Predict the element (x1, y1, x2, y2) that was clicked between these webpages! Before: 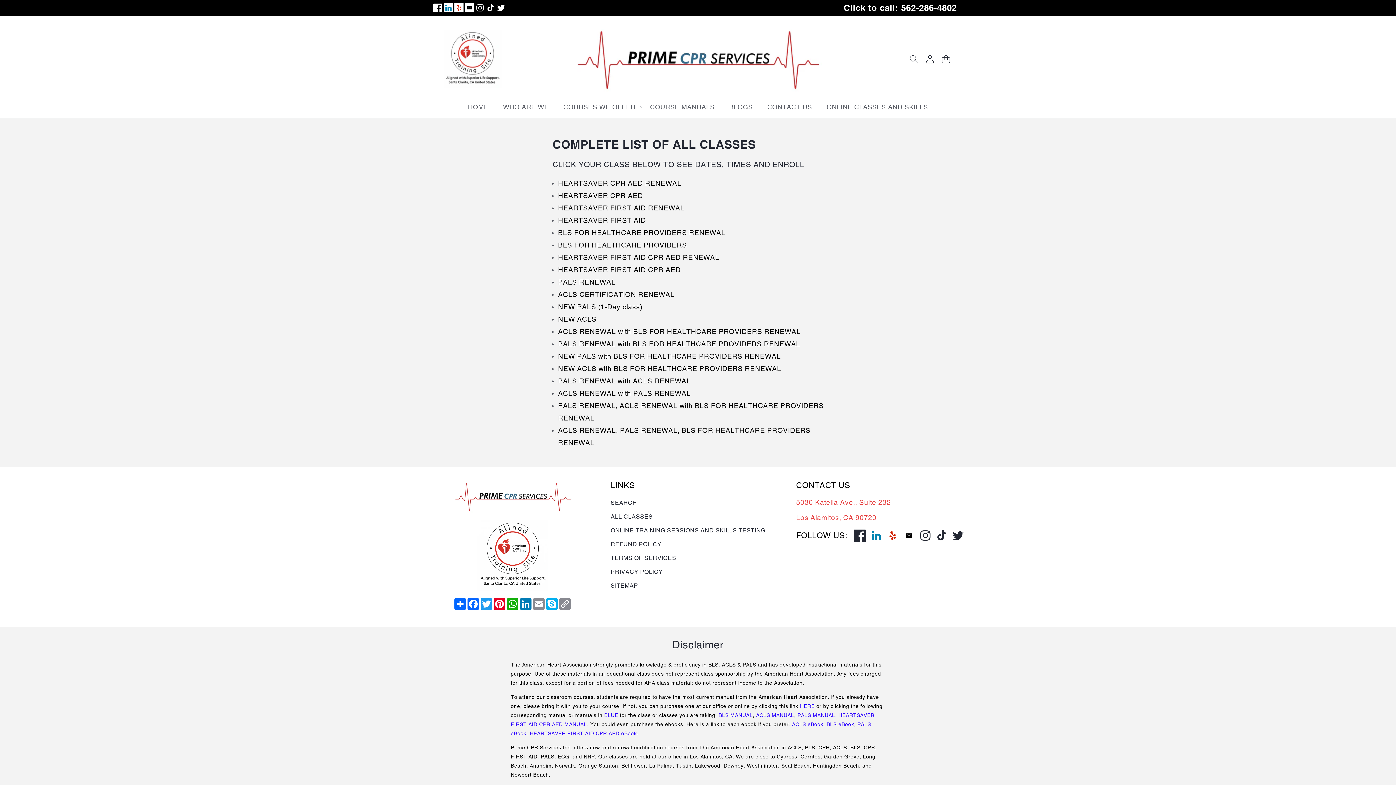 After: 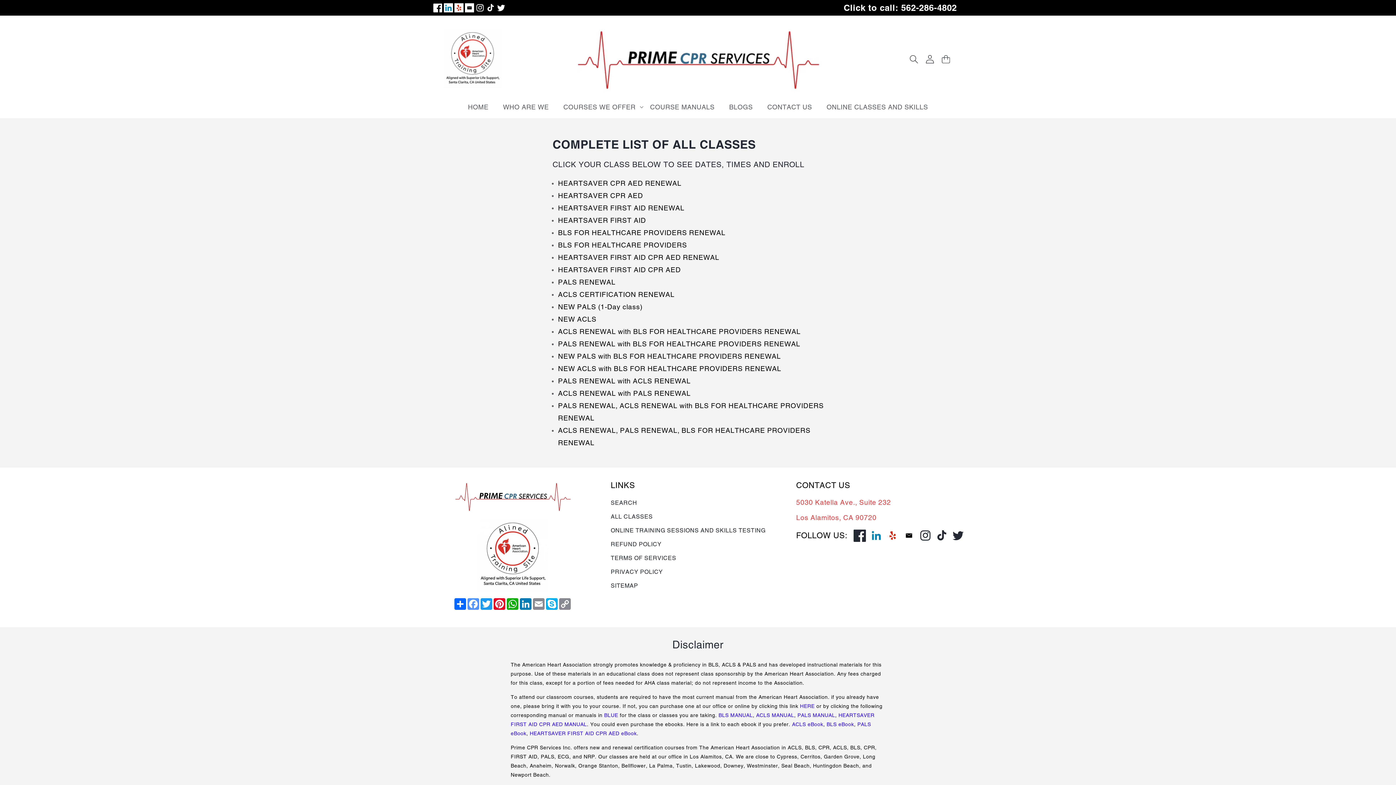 Action: label: Facebook bbox: (466, 598, 480, 610)